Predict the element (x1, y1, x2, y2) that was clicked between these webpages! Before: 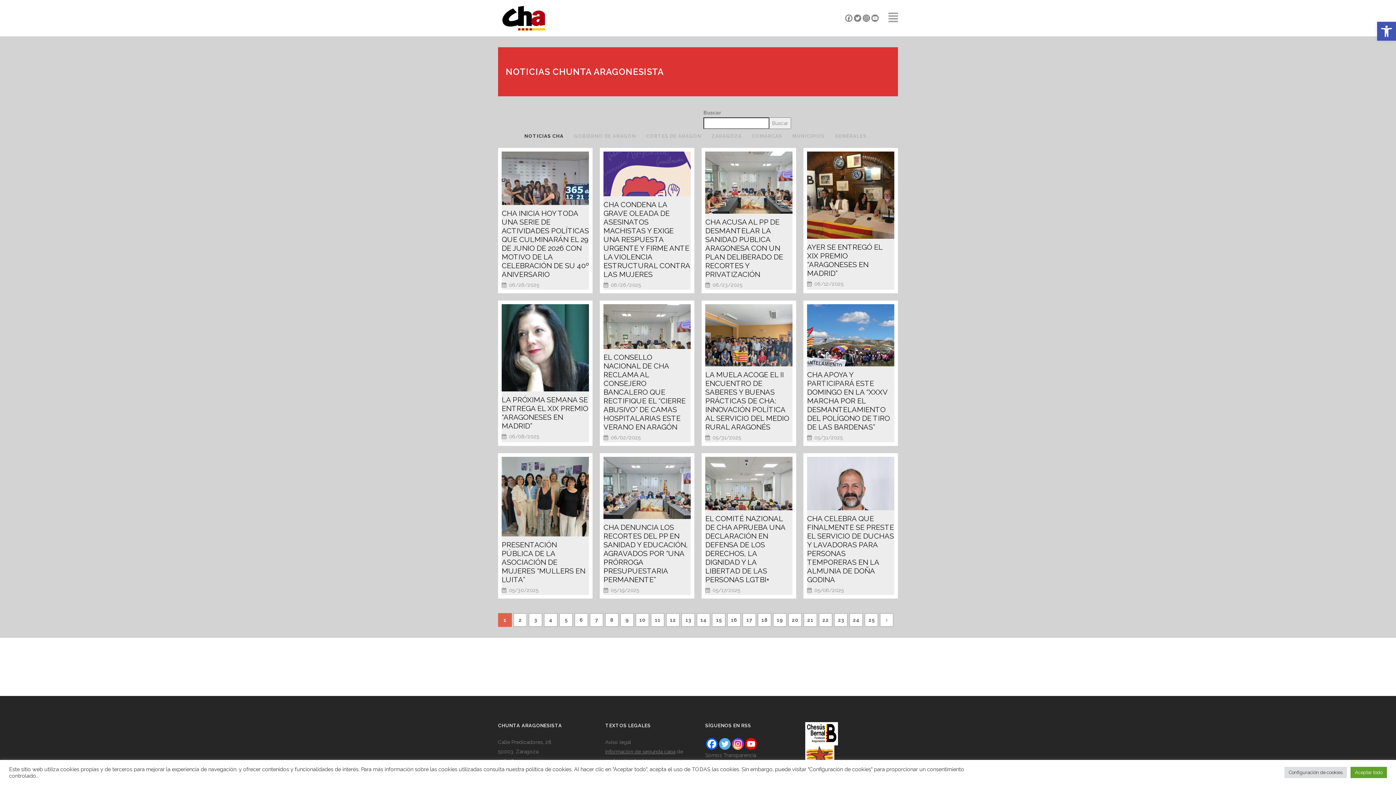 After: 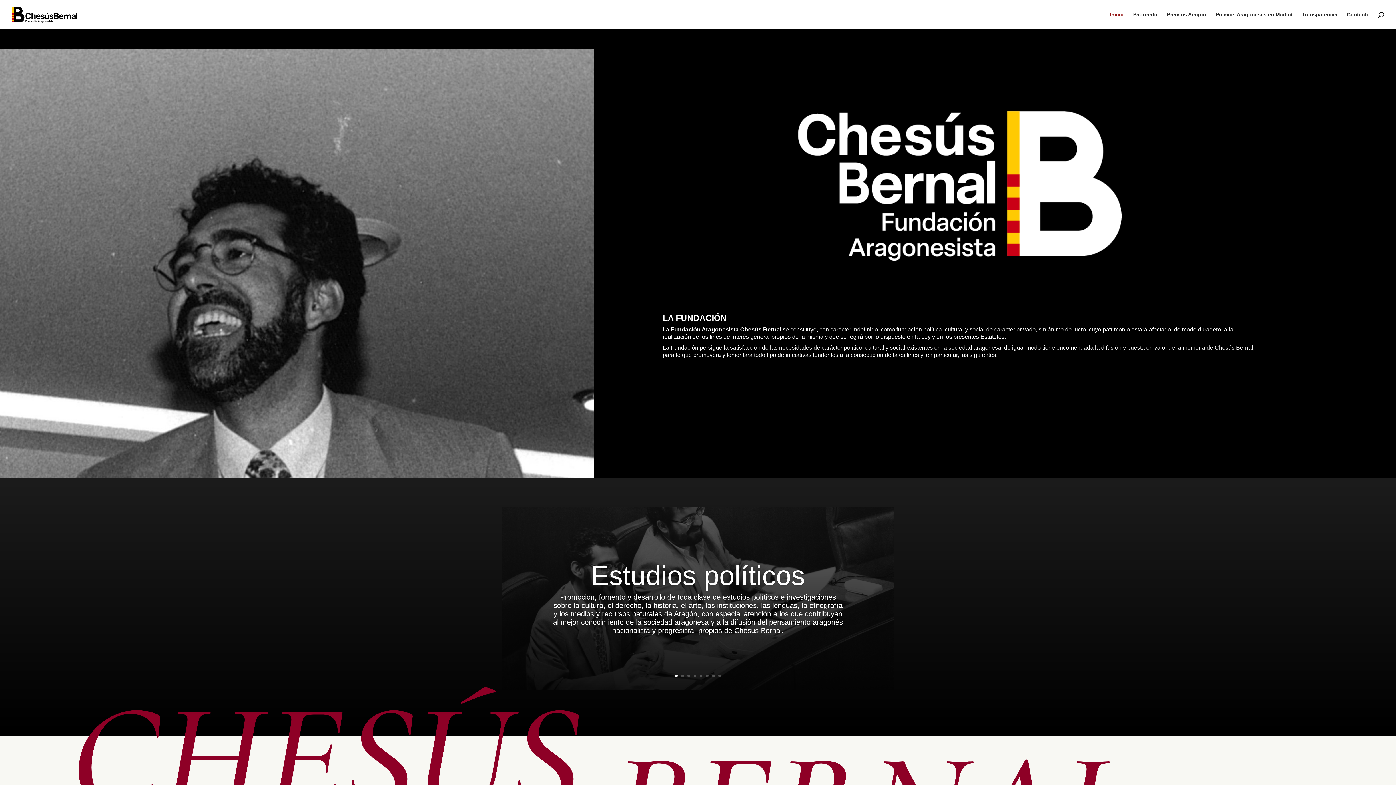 Action: bbox: (805, 730, 838, 736)